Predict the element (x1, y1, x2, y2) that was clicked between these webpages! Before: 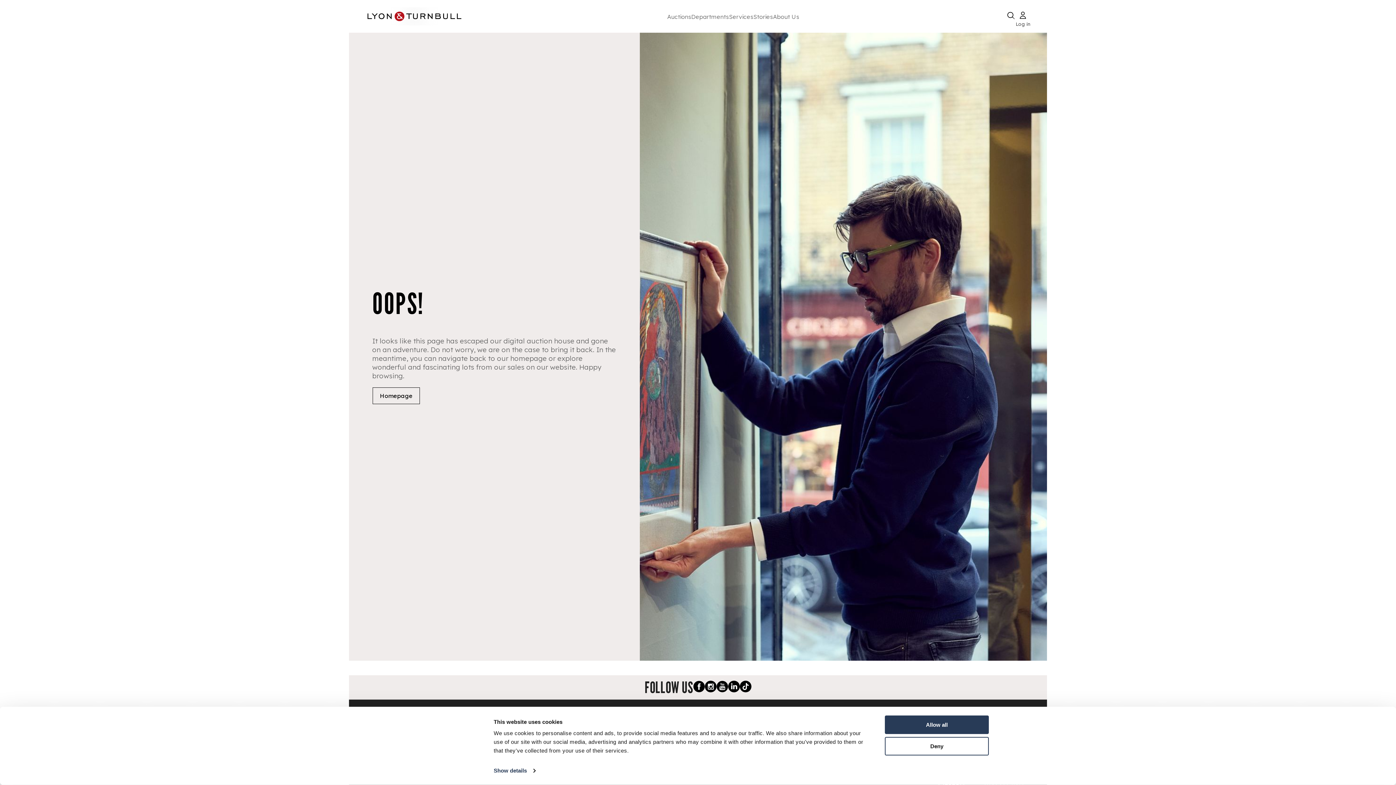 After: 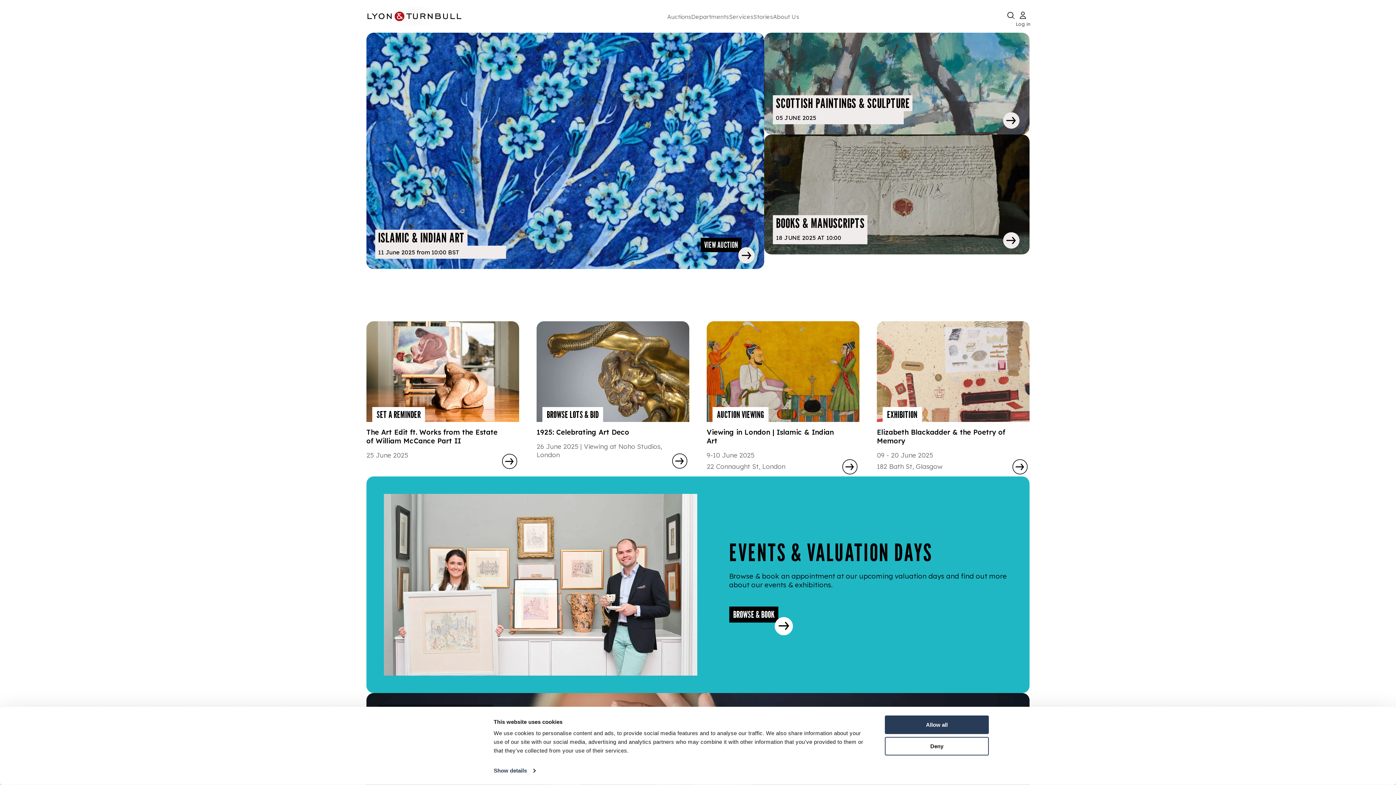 Action: bbox: (372, 387, 420, 404) label: Homepage